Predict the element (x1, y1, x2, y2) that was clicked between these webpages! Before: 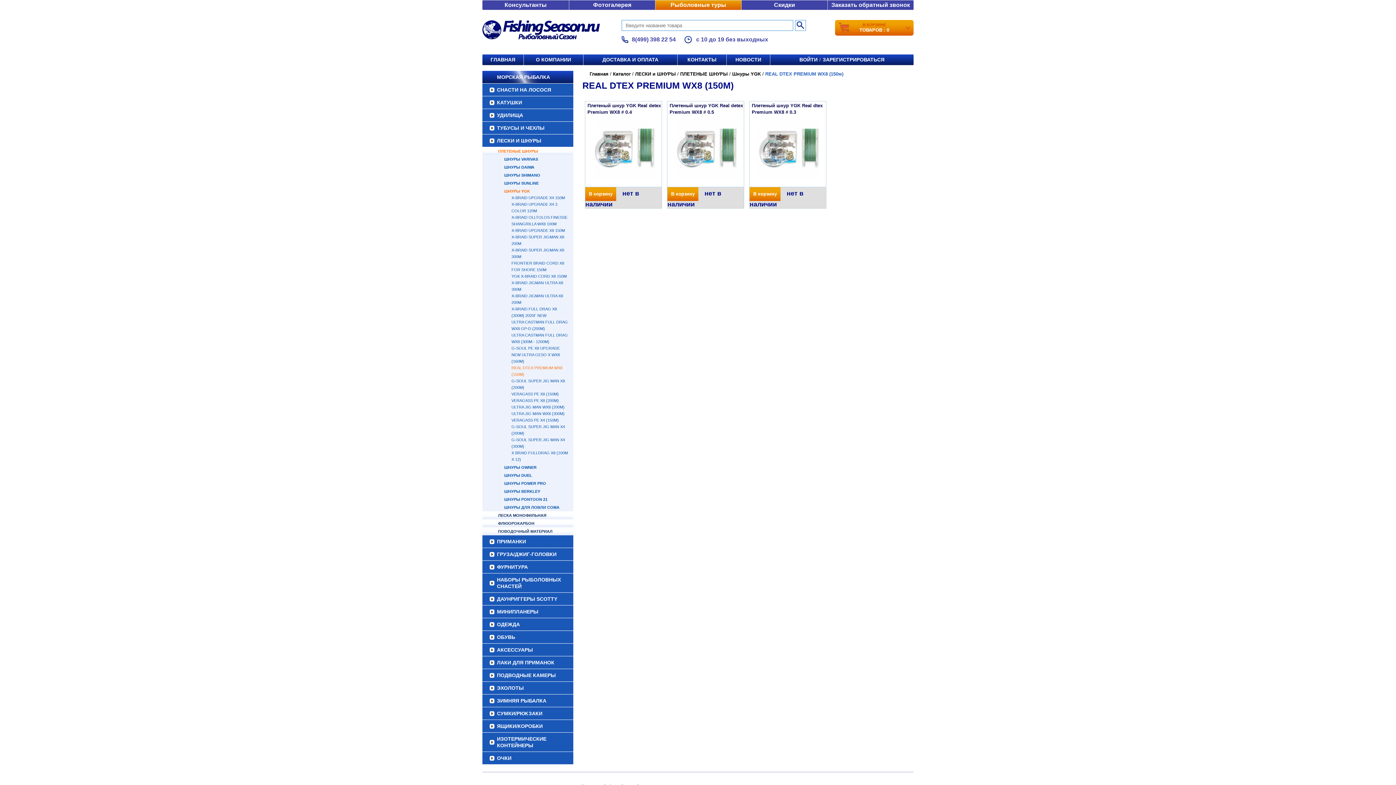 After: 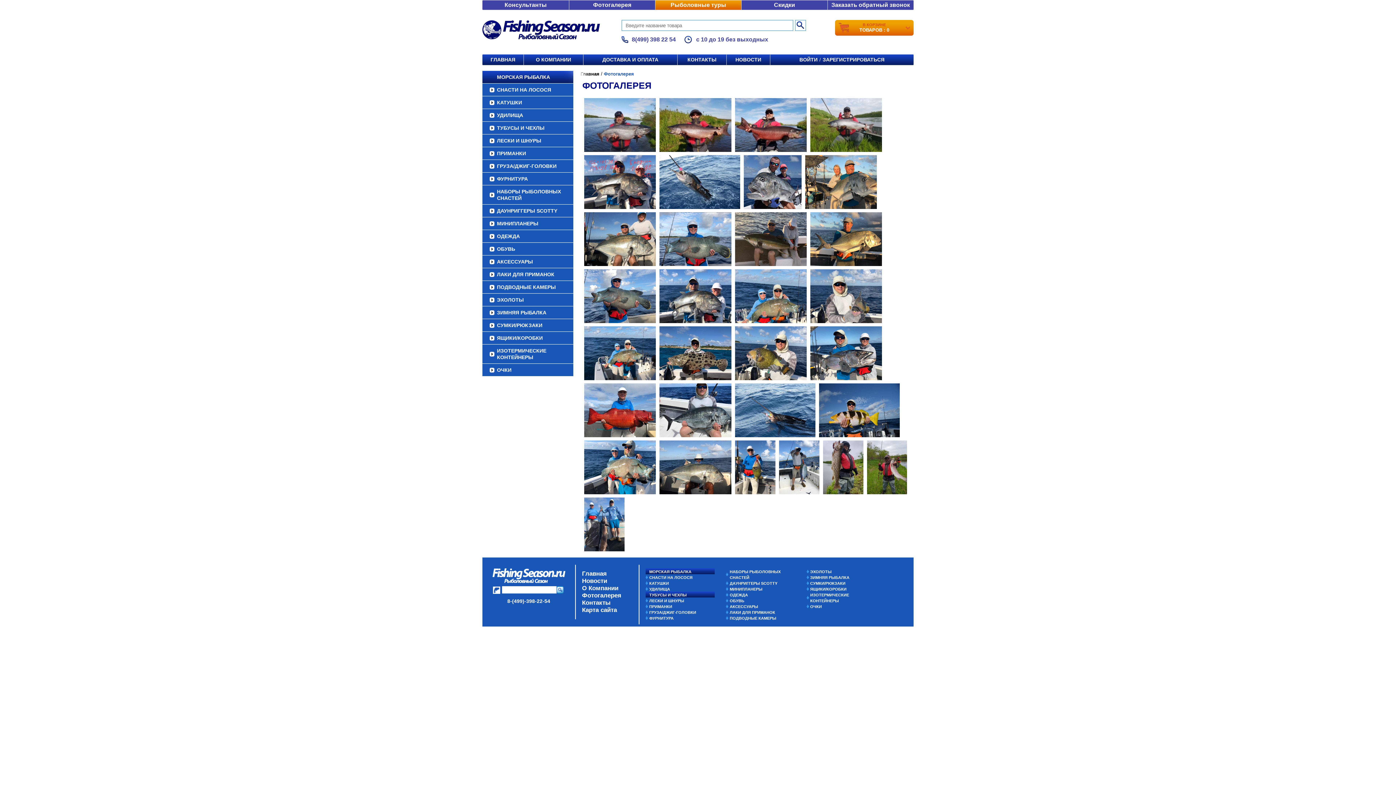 Action: bbox: (569, 0, 655, 9) label: Фотогалерея